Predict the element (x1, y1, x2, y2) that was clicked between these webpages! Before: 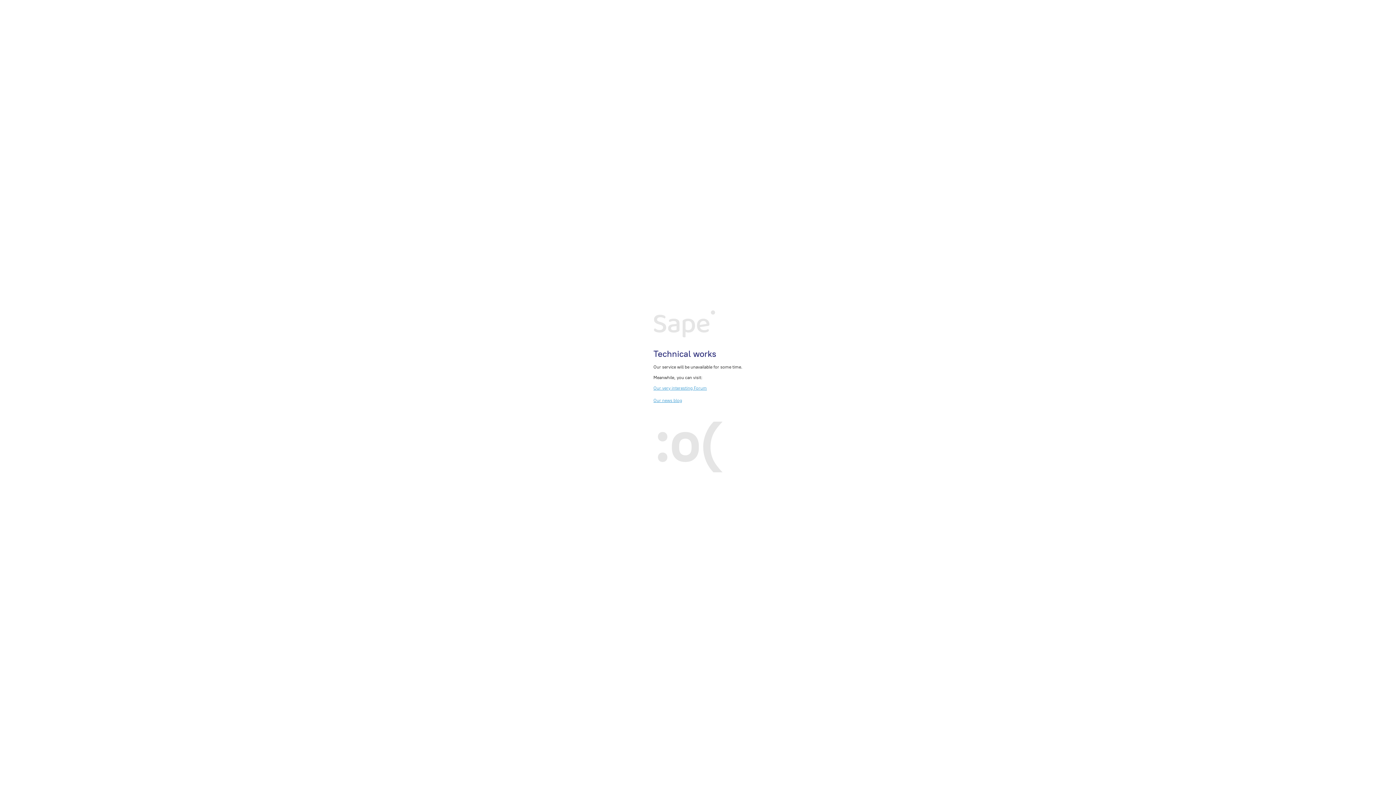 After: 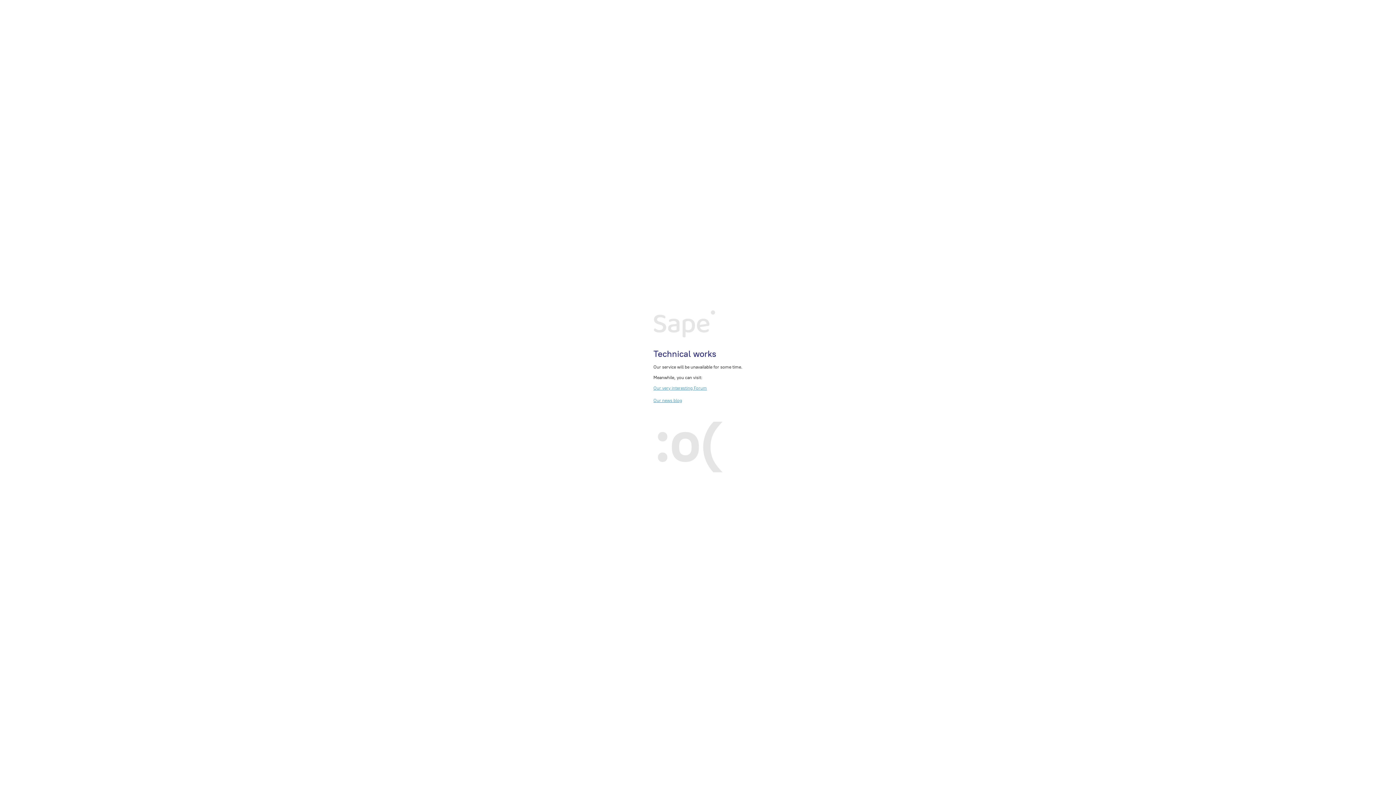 Action: label: Our very interesting Forum bbox: (653, 385, 707, 390)